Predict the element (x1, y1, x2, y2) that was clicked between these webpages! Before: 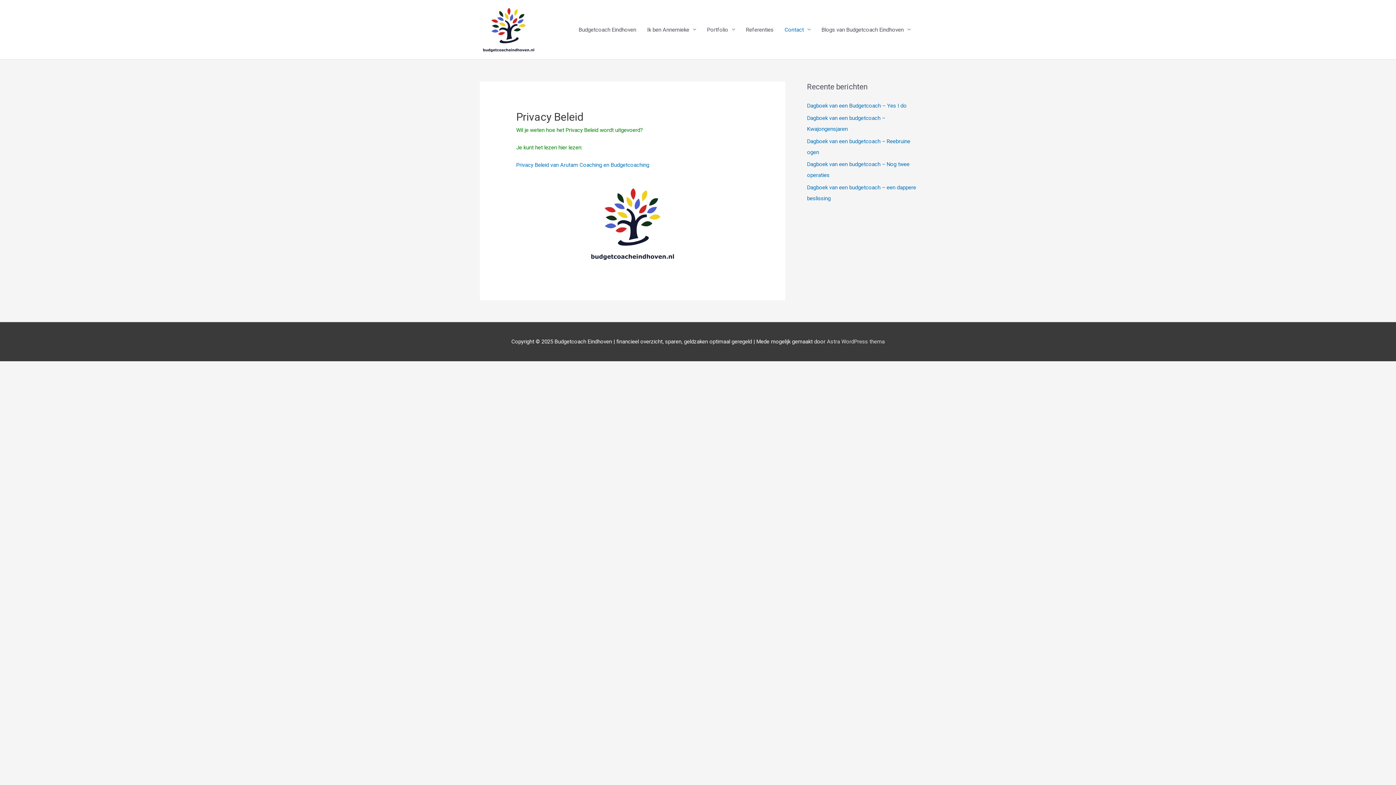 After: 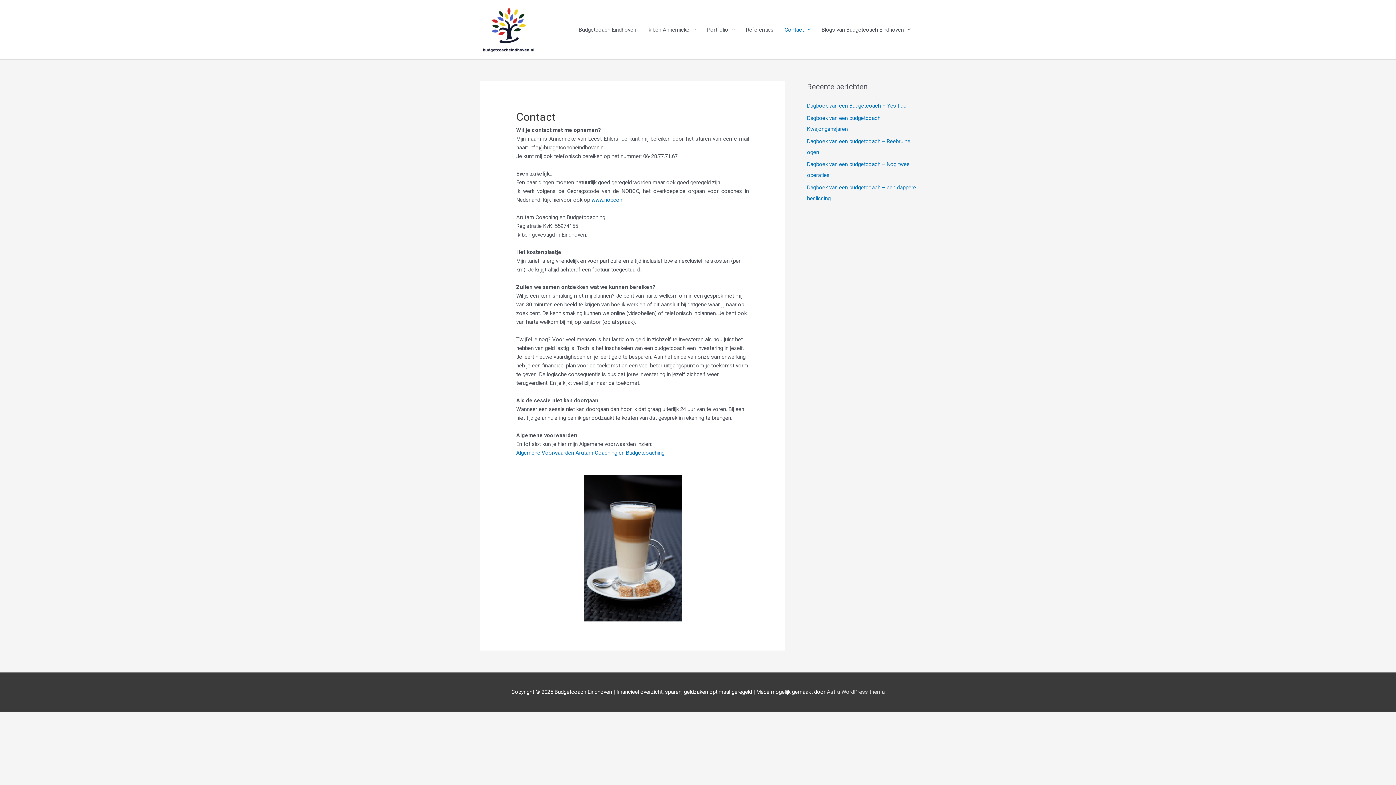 Action: bbox: (779, 0, 816, 59) label: Contact